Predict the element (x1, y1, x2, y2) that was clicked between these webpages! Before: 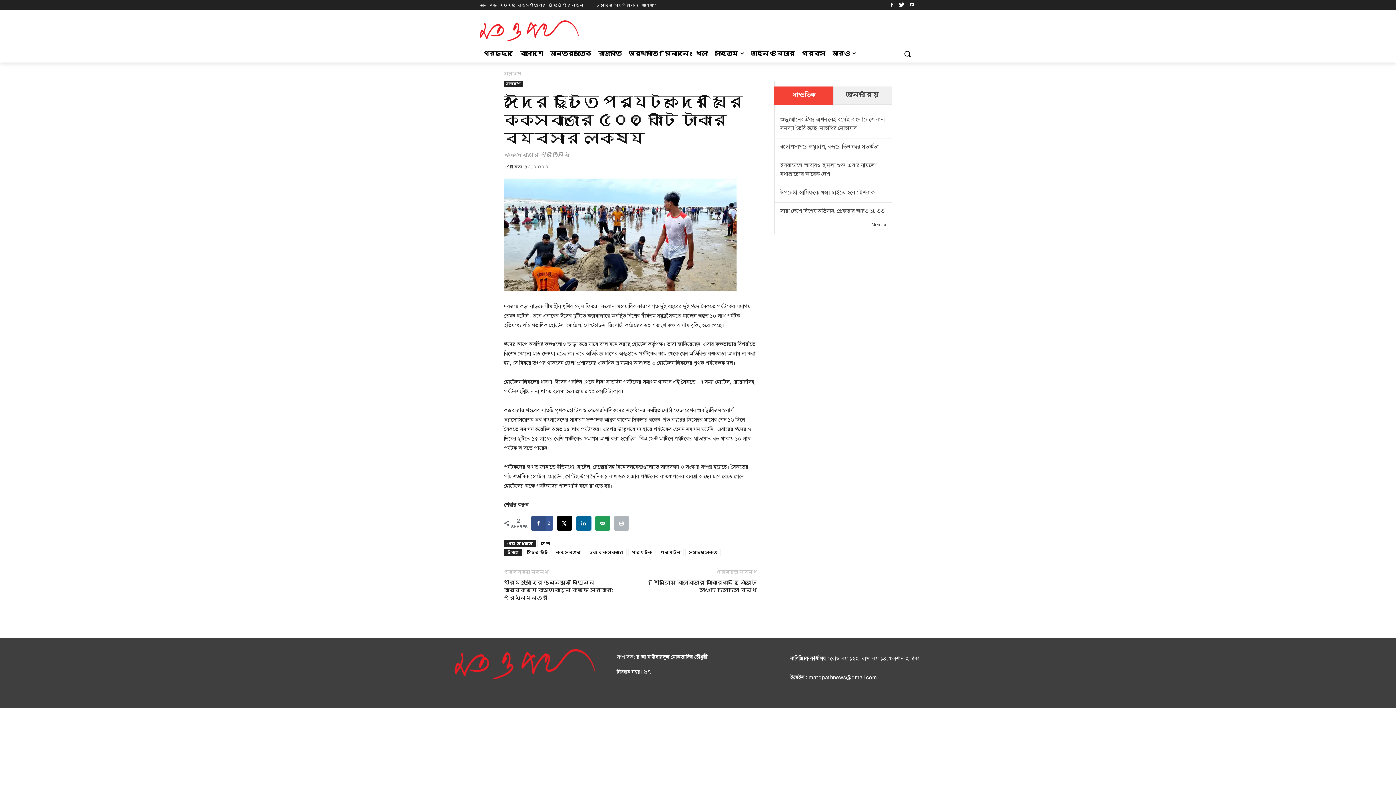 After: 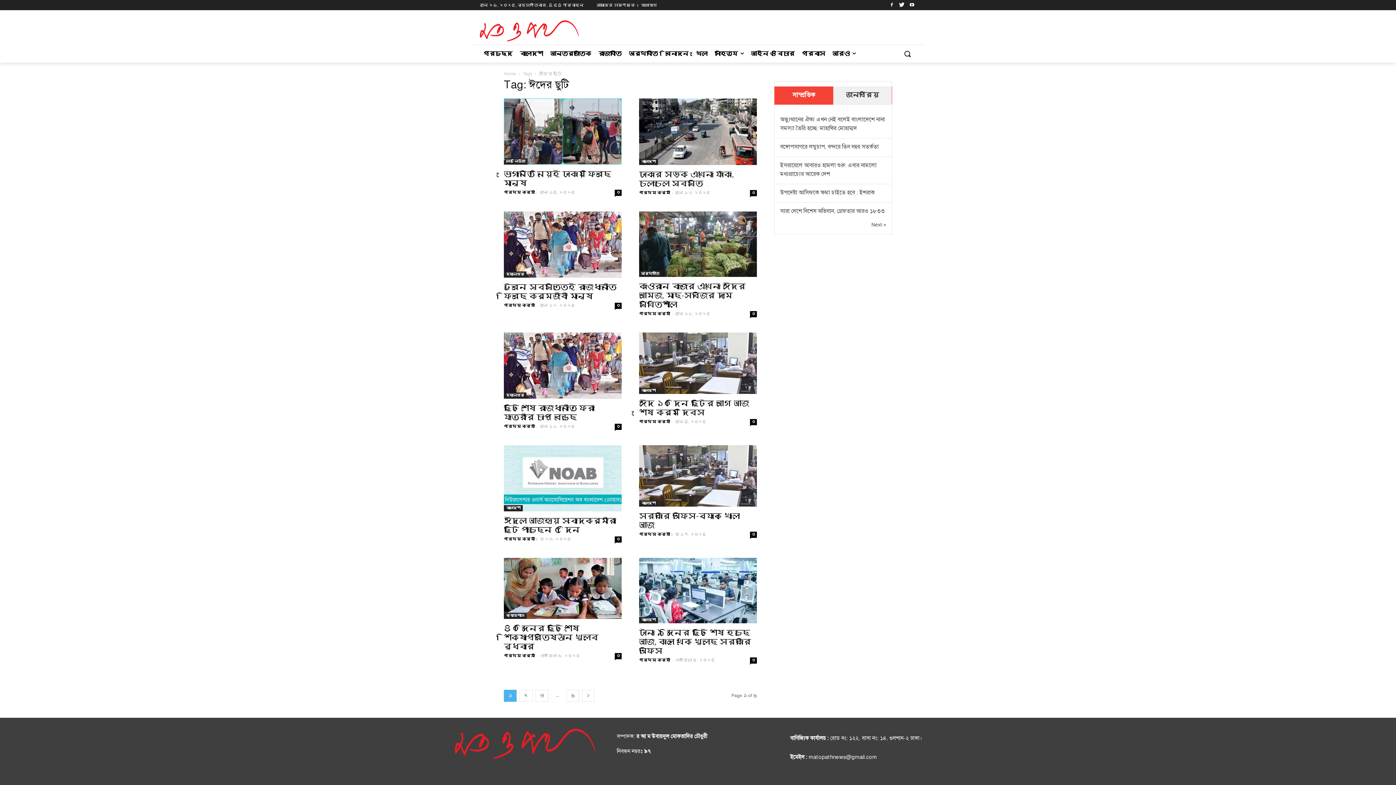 Action: bbox: (523, 549, 551, 556) label: ঈদের ছুটি